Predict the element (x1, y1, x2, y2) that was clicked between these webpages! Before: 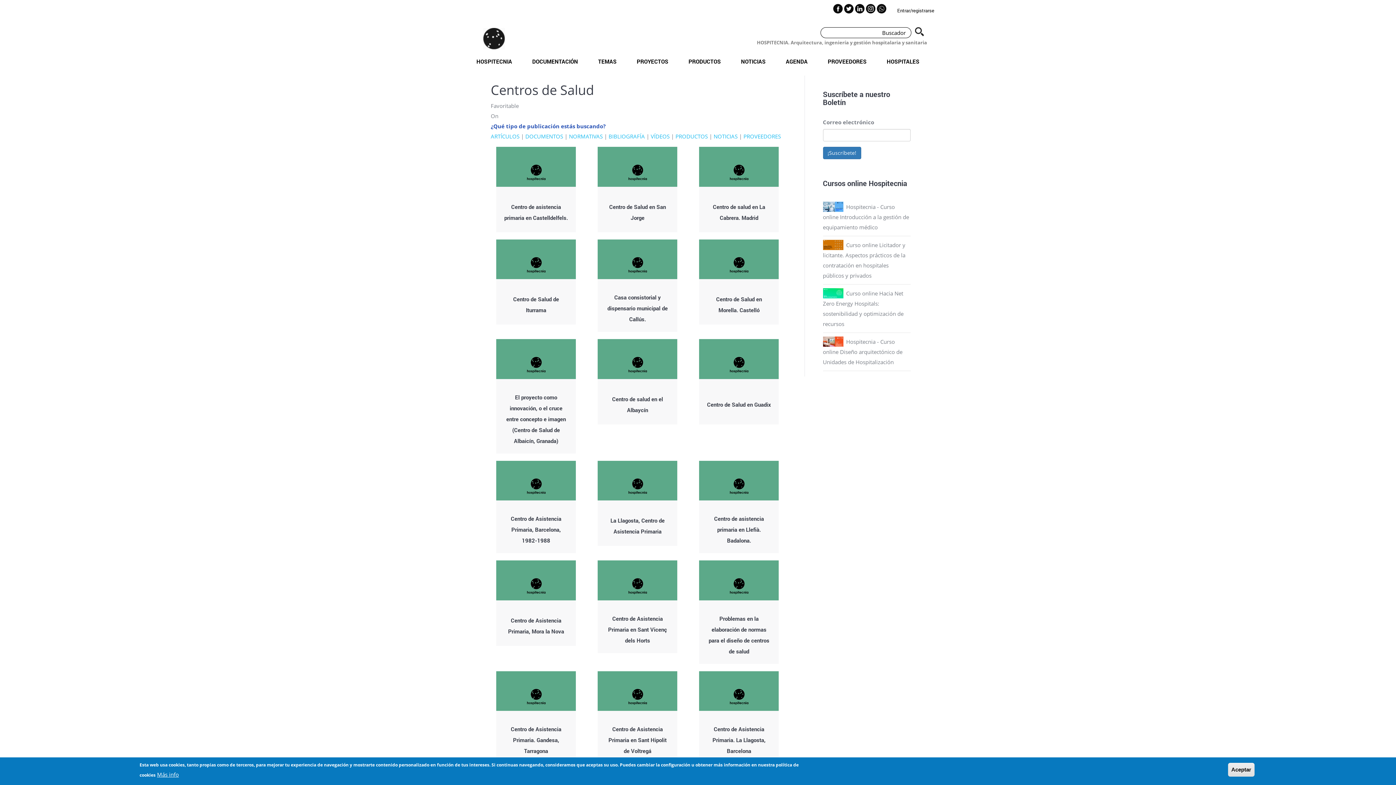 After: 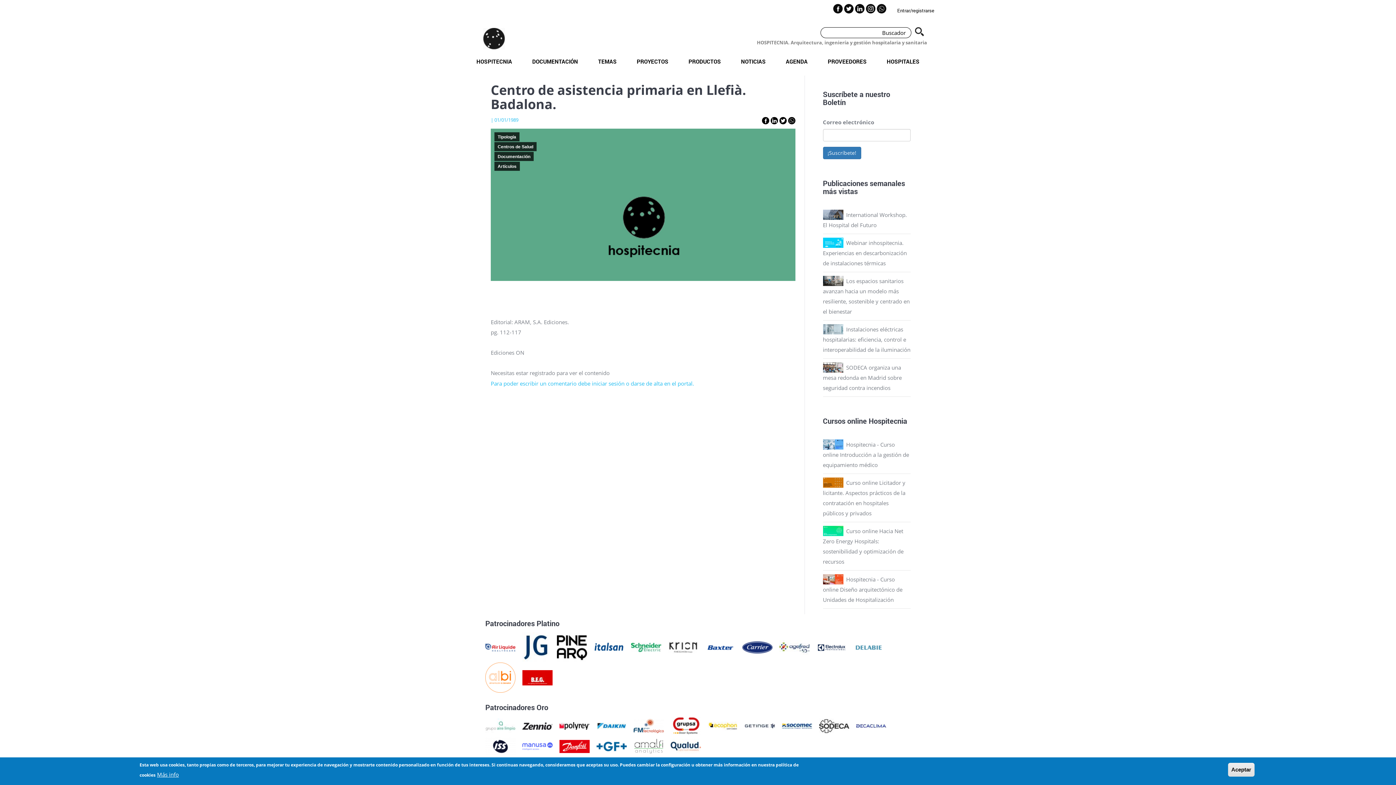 Action: bbox: (699, 460, 779, 553) label: Centro de asistencia primaria en Llefià. Badalona.